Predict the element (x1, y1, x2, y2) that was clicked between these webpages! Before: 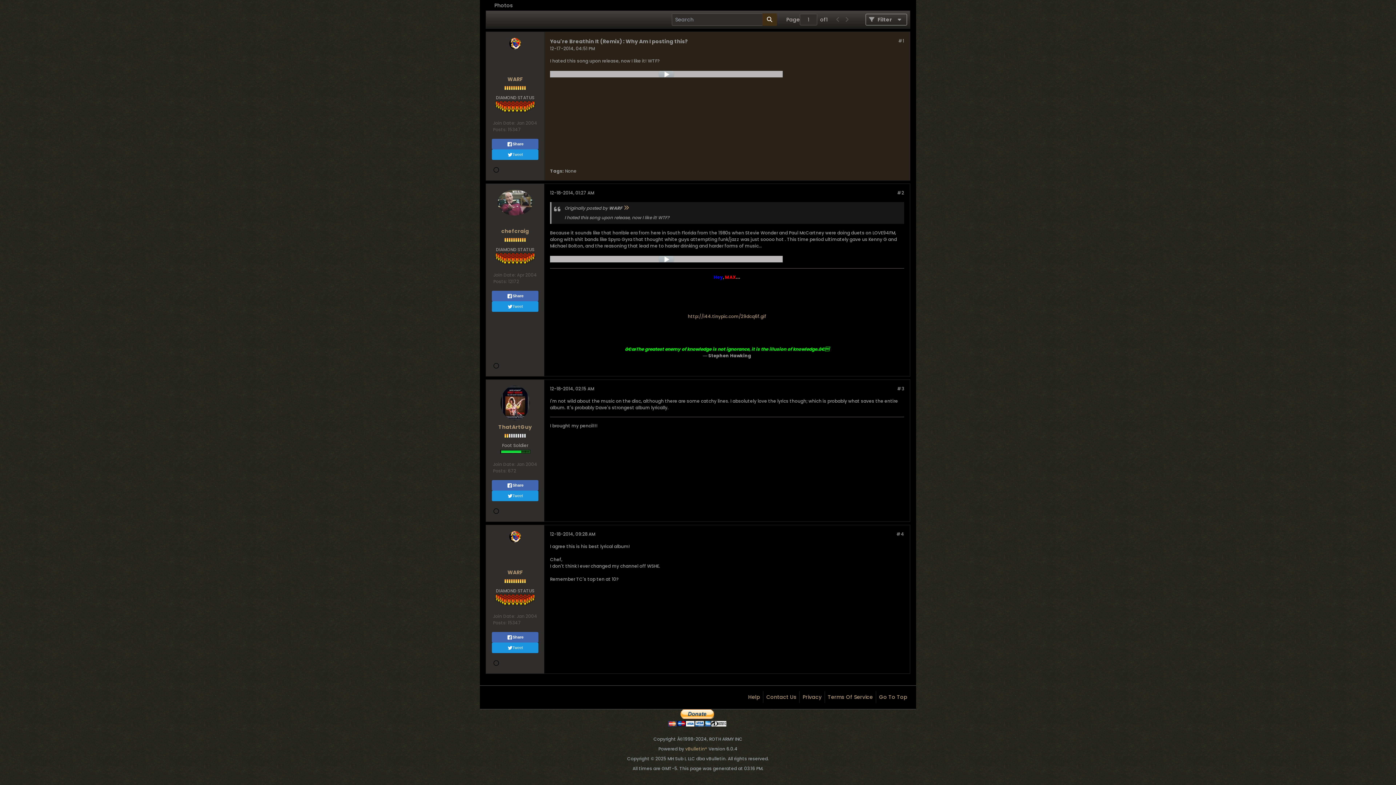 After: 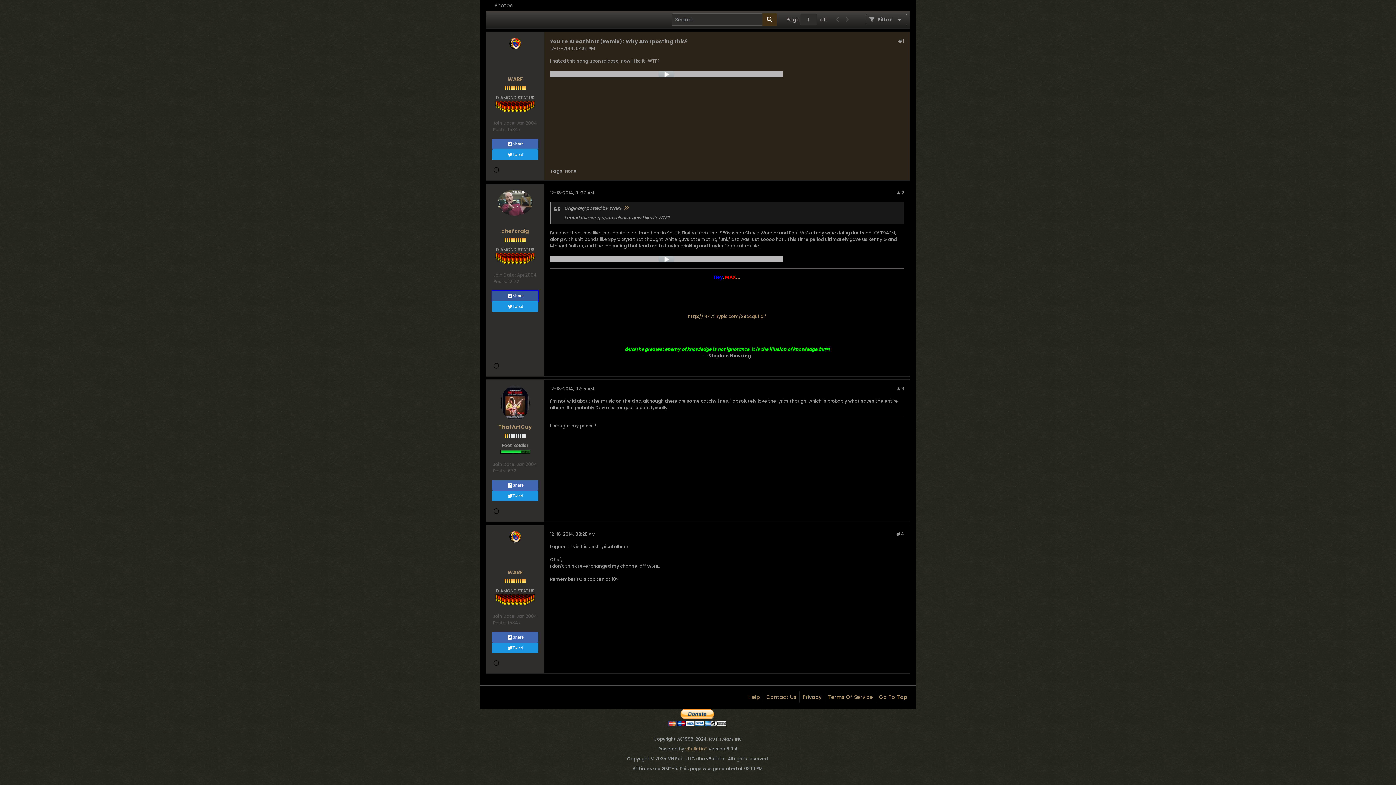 Action: label: Share bbox: (492, 290, 538, 301)